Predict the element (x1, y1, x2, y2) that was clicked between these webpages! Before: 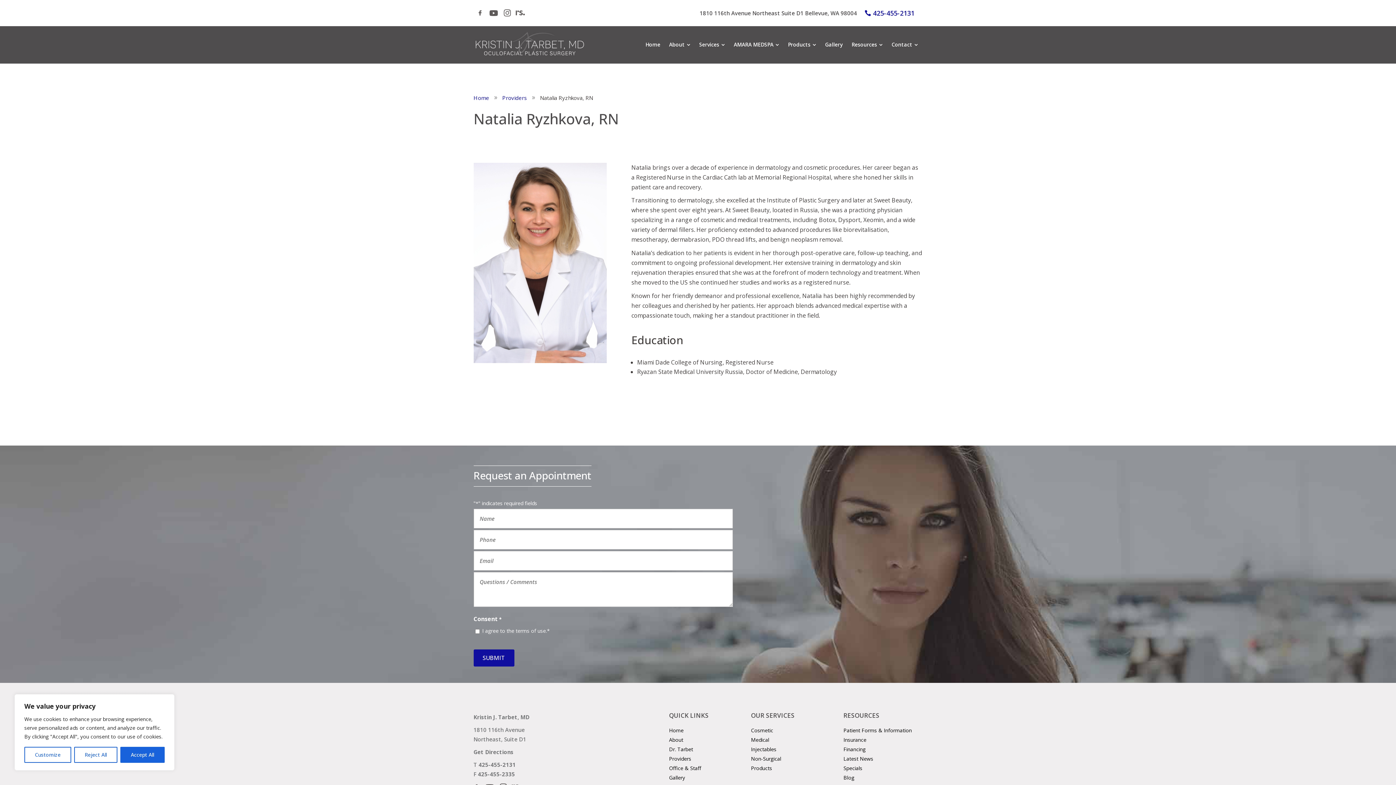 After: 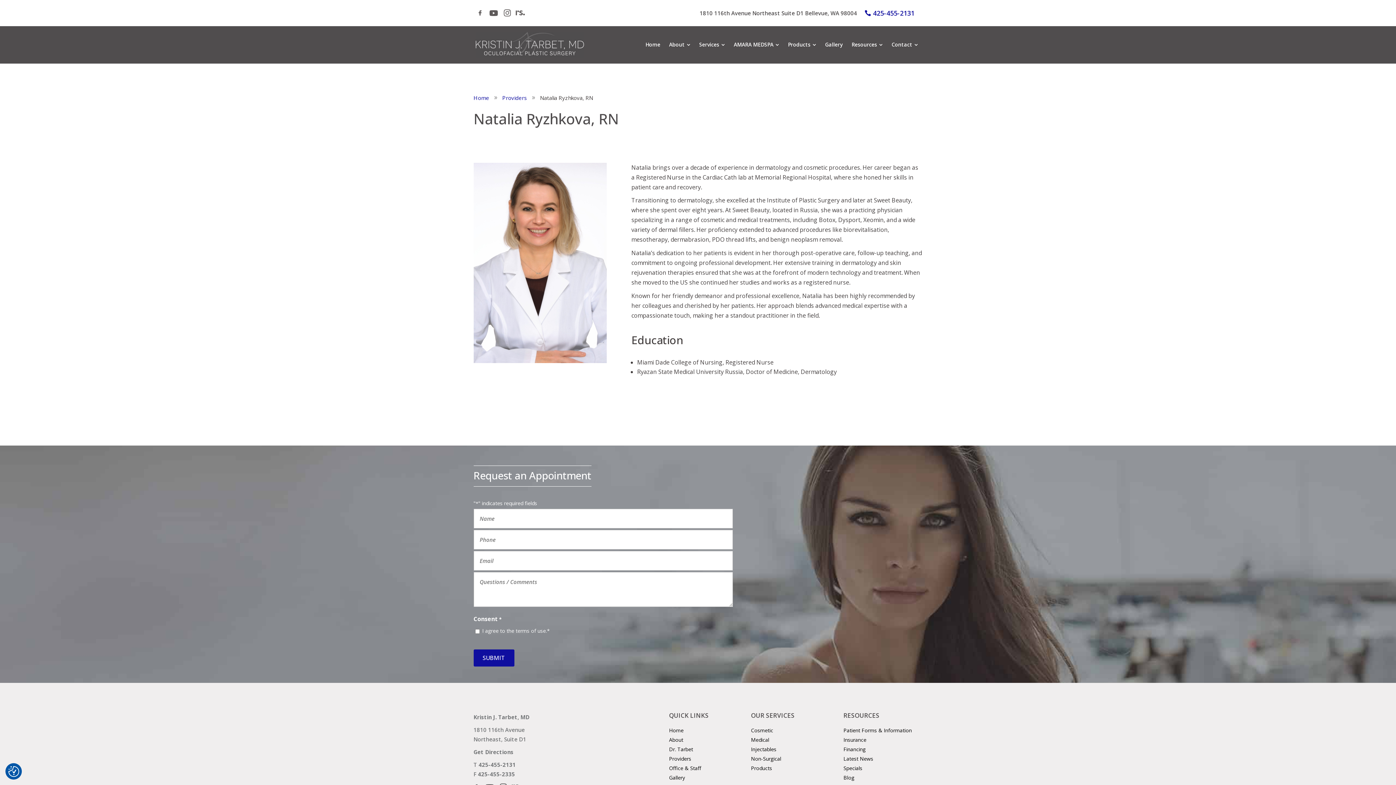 Action: bbox: (120, 747, 164, 763) label: Accept All